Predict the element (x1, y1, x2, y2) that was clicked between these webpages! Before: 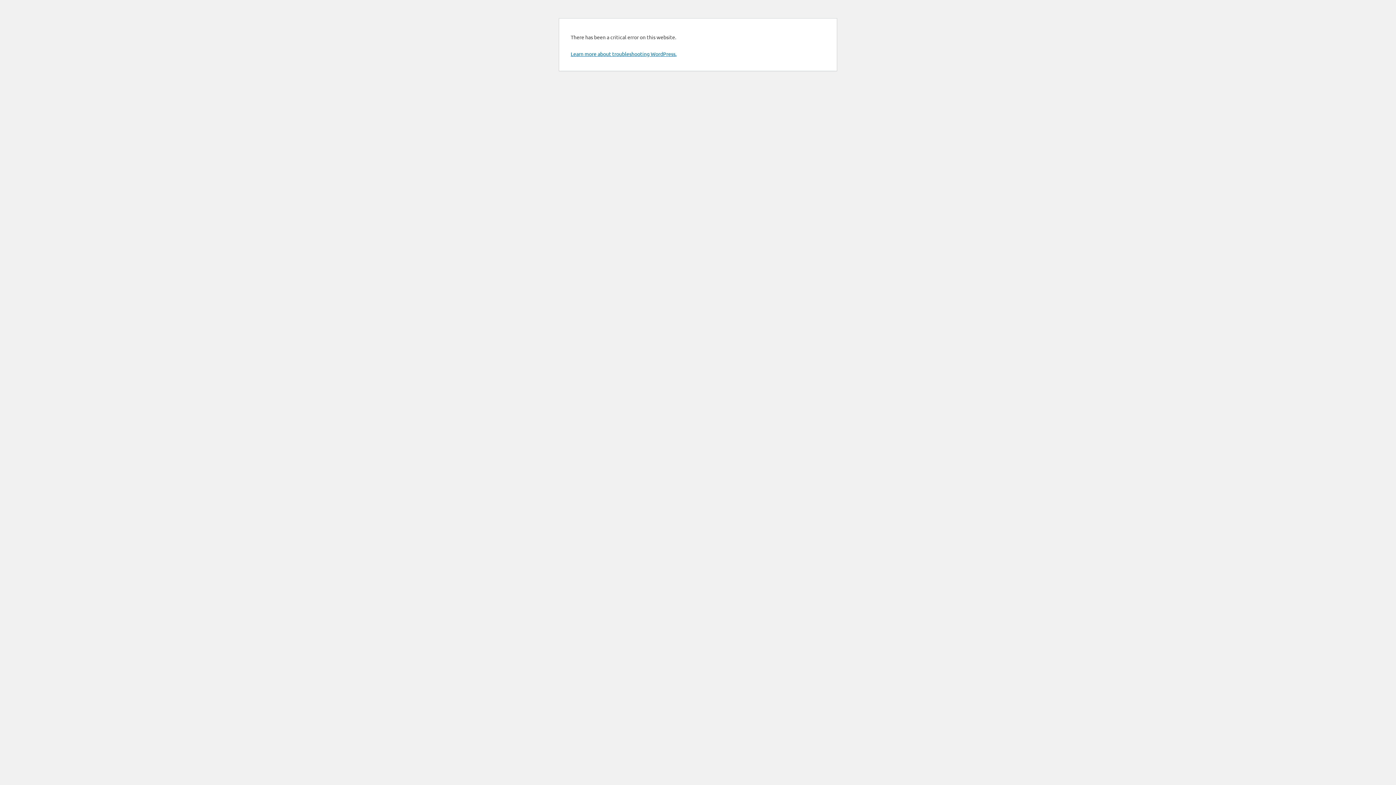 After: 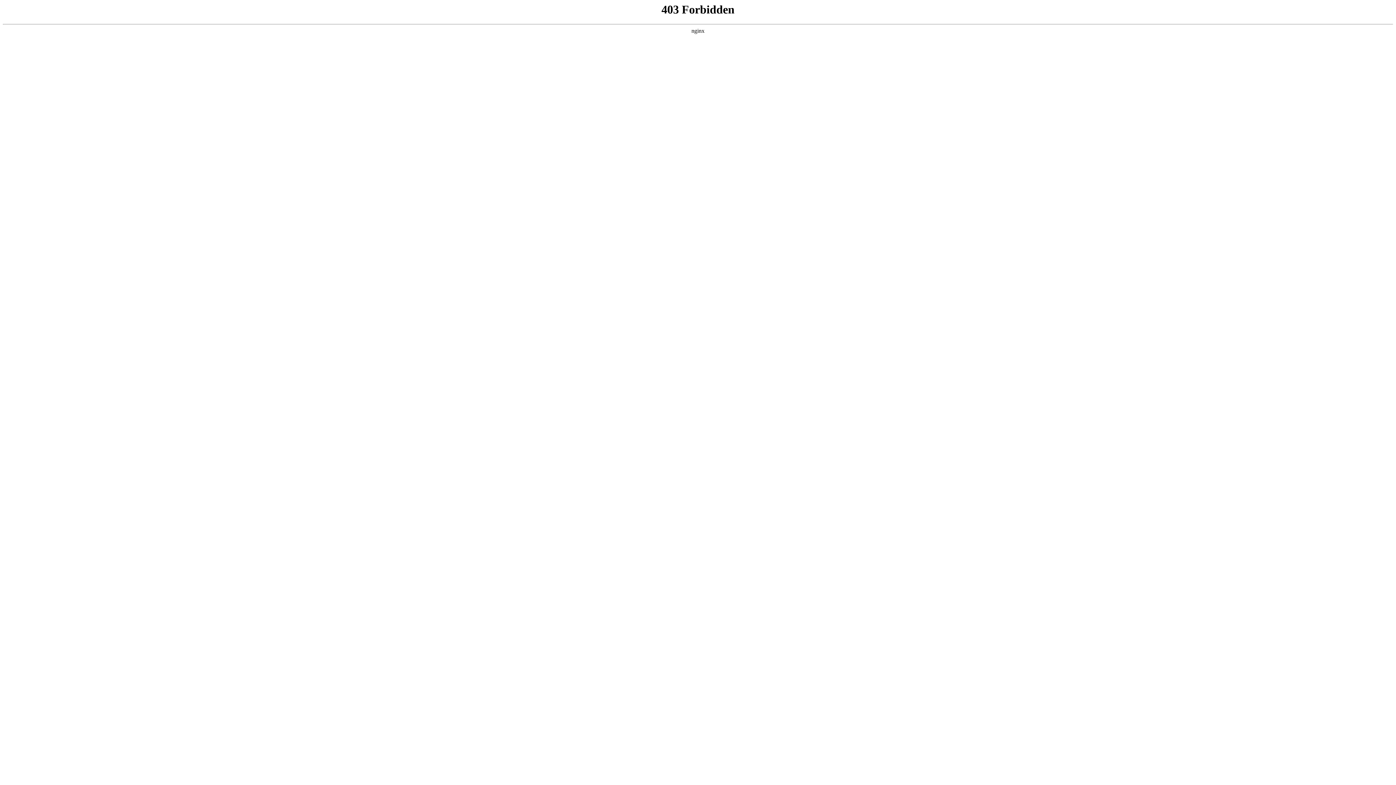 Action: bbox: (570, 50, 676, 57) label: Learn more about troubleshooting WordPress.